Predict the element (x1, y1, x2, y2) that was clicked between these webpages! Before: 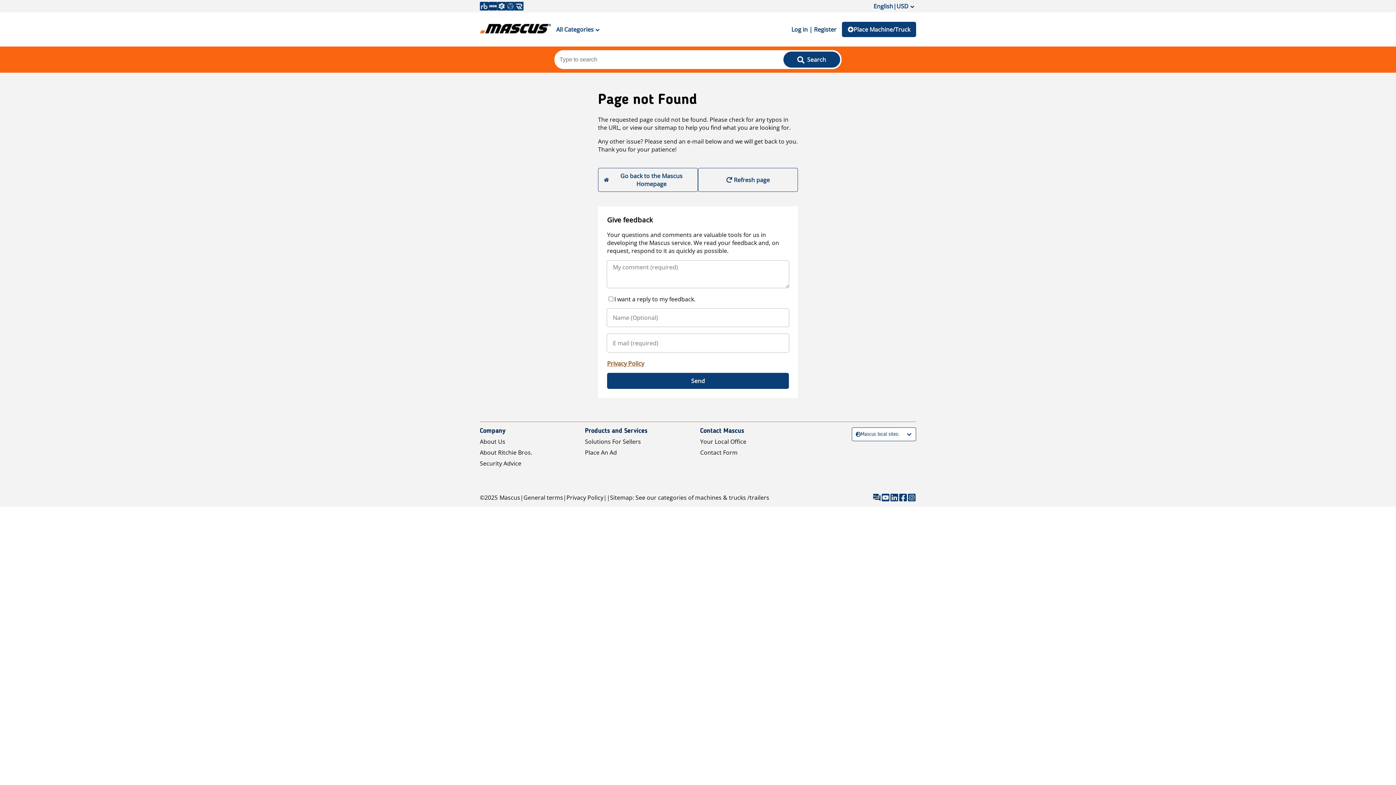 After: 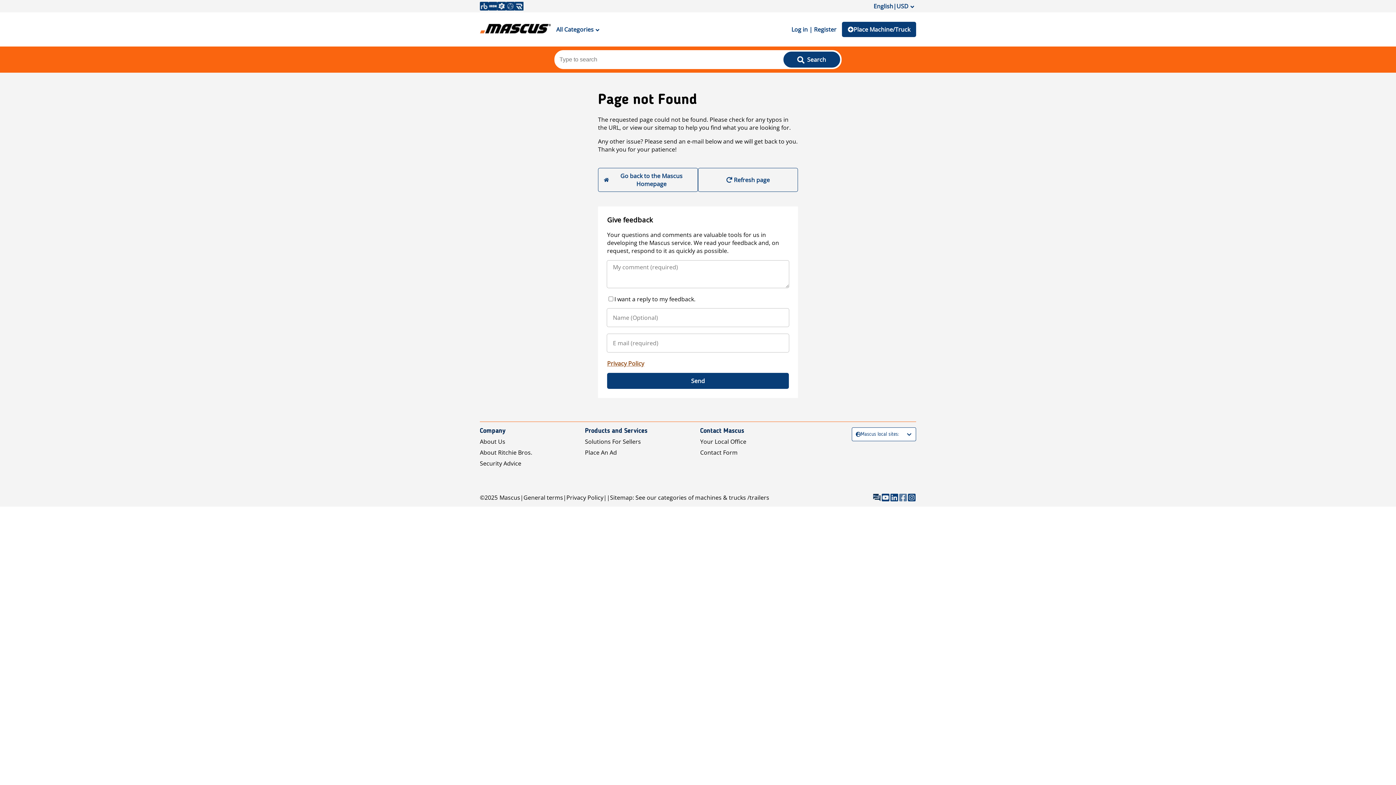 Action: bbox: (898, 493, 907, 502)